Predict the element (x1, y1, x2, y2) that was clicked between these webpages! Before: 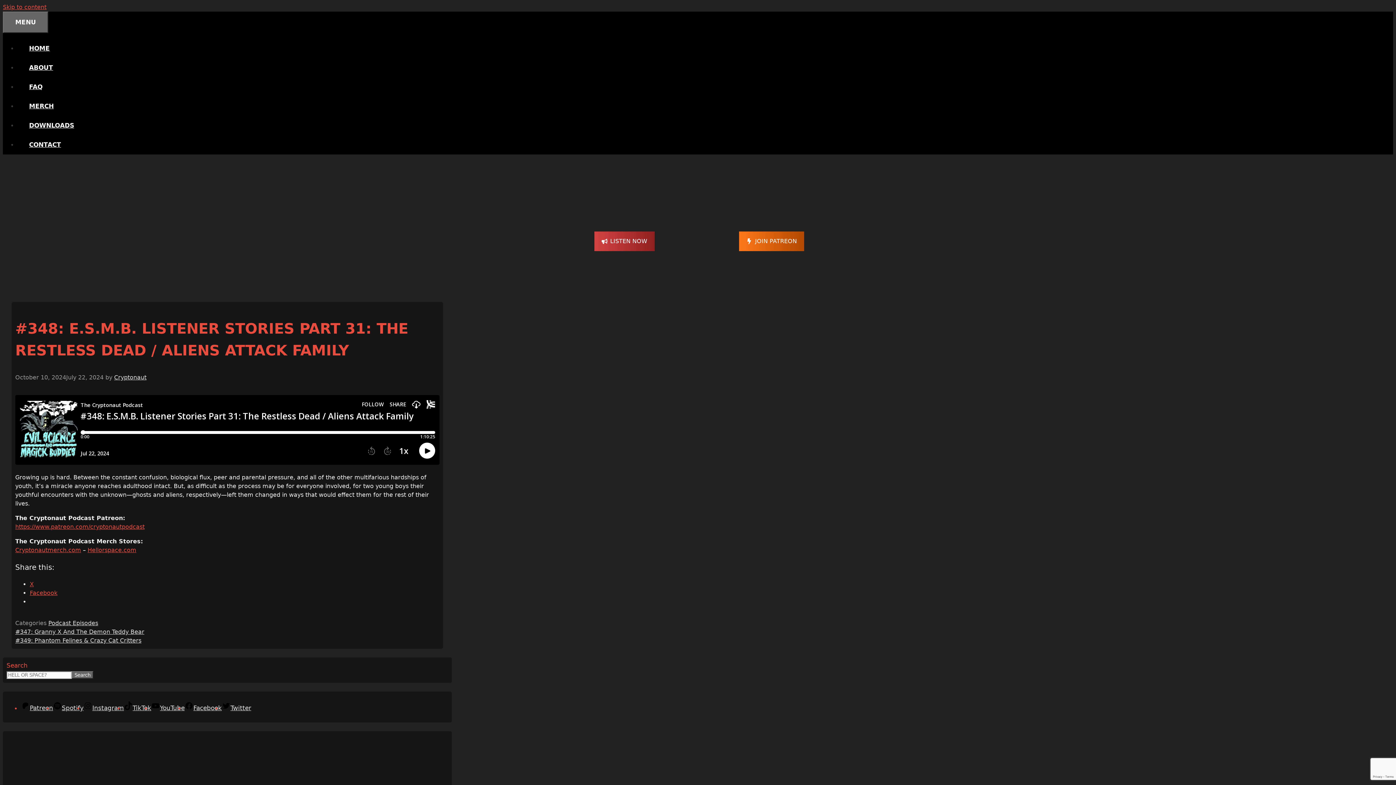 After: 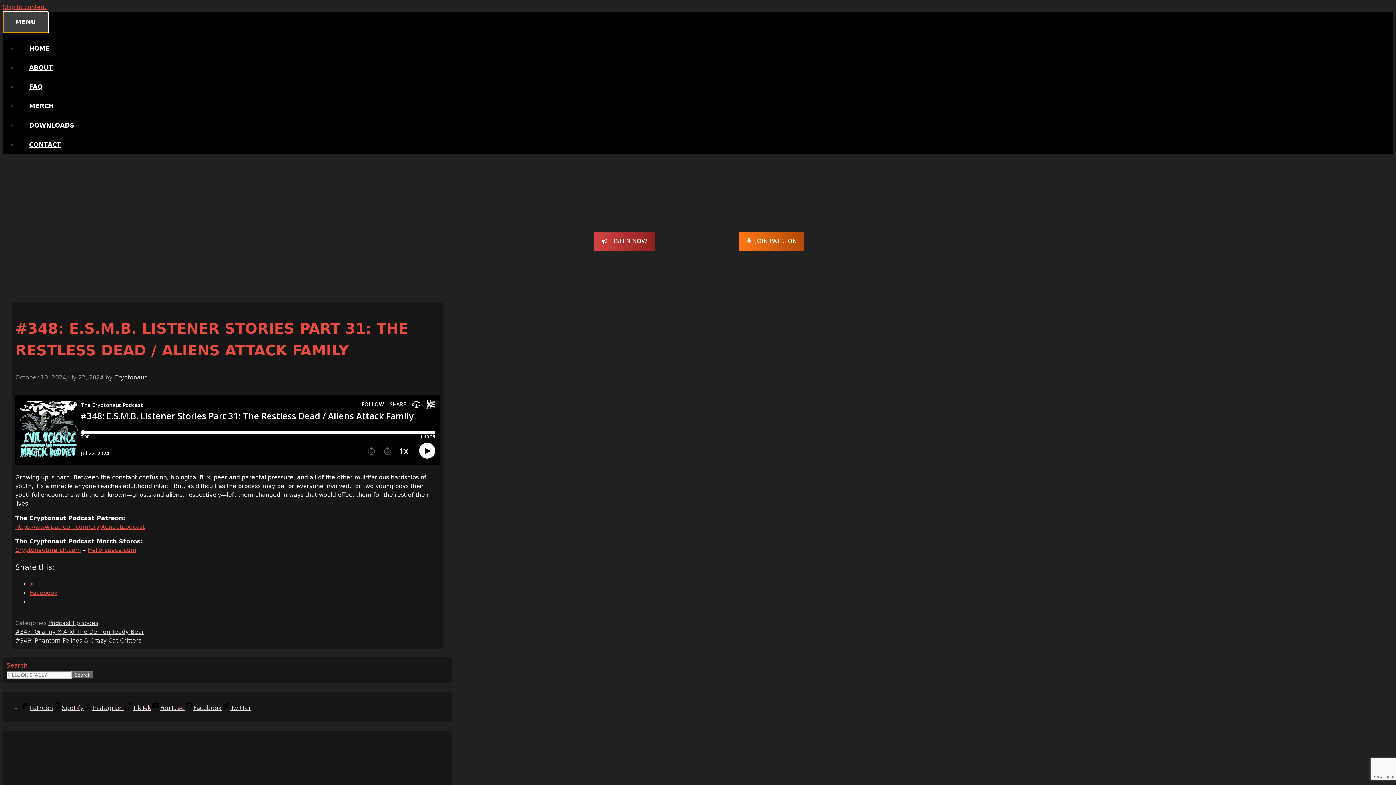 Action: label: MENU bbox: (2, 11, 48, 33)